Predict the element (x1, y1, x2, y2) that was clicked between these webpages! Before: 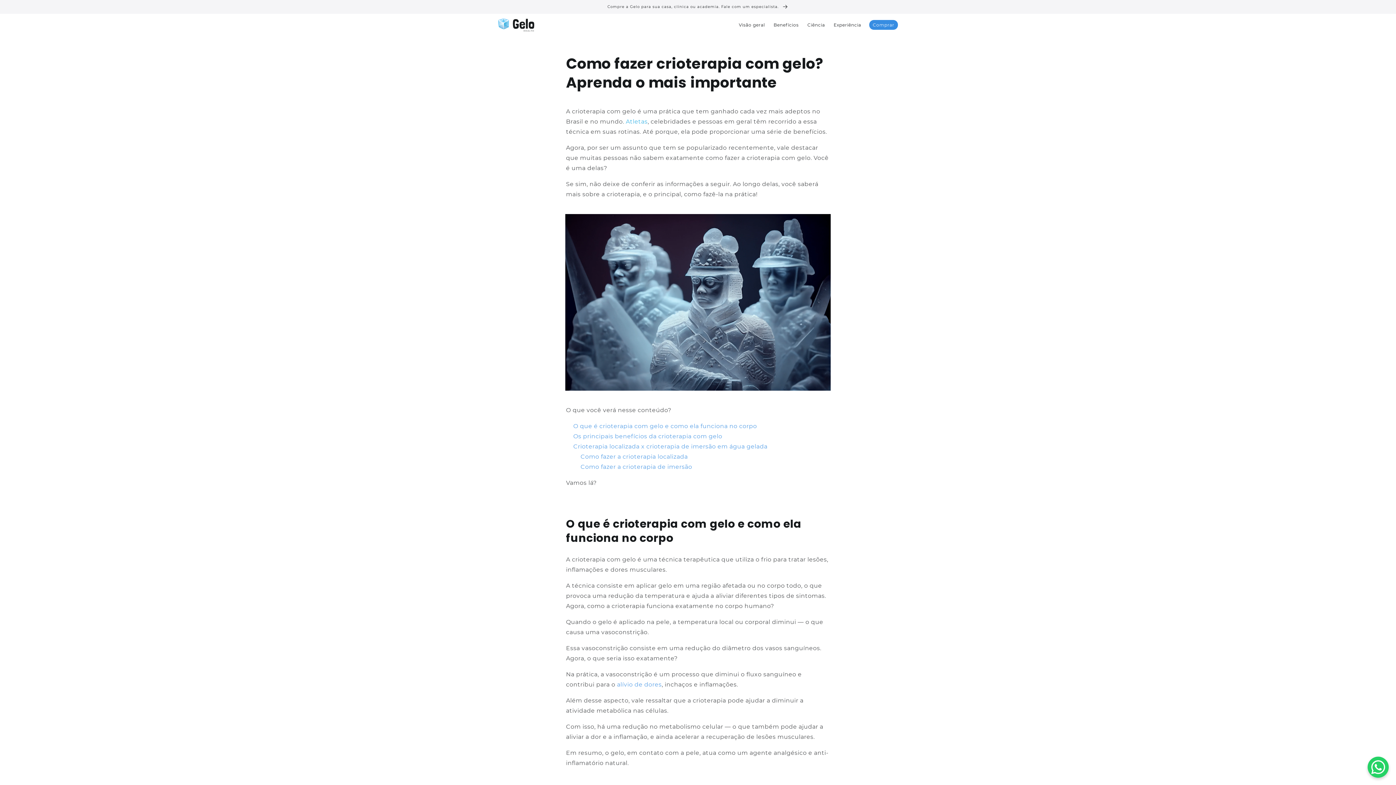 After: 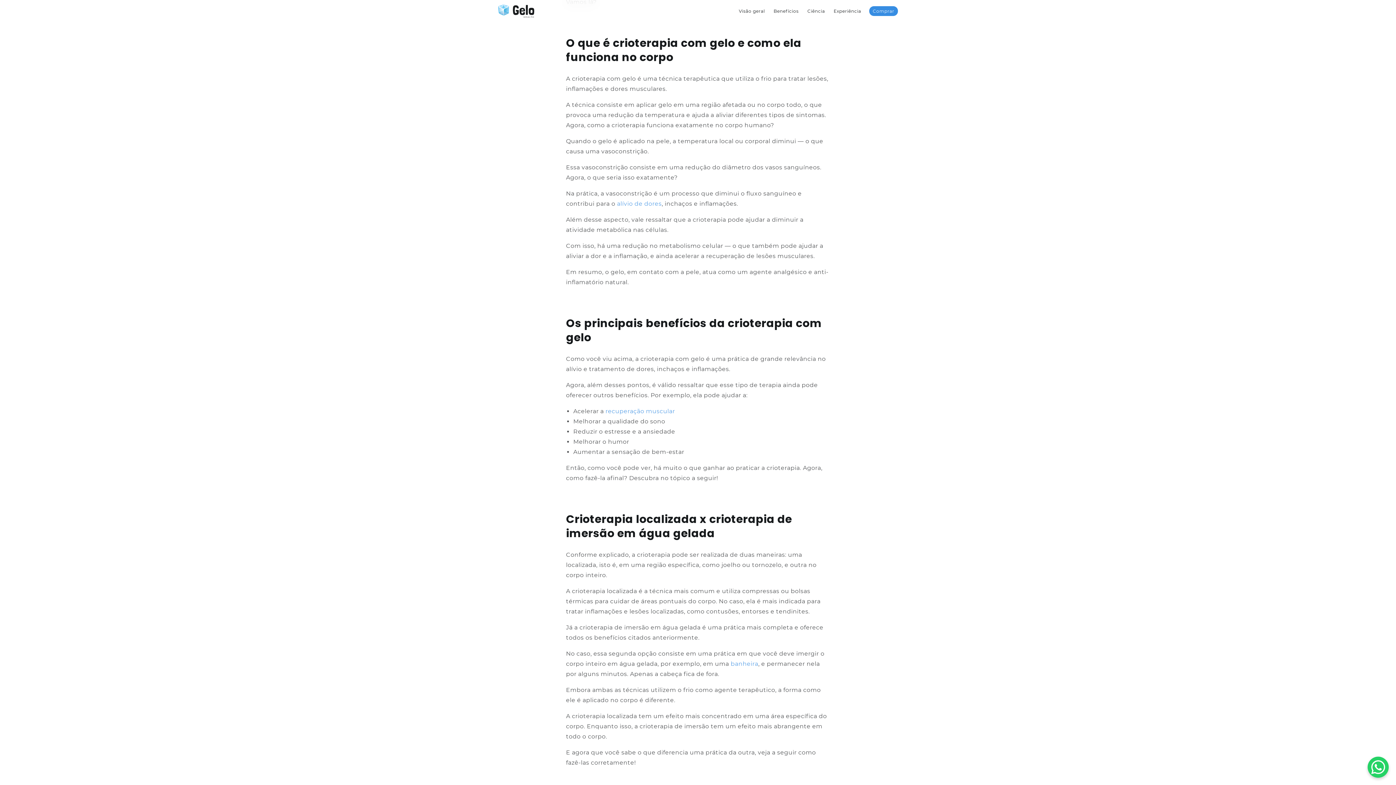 Action: label: O que é crioterapia com gelo e como ela funciona no corpo bbox: (573, 422, 757, 429)